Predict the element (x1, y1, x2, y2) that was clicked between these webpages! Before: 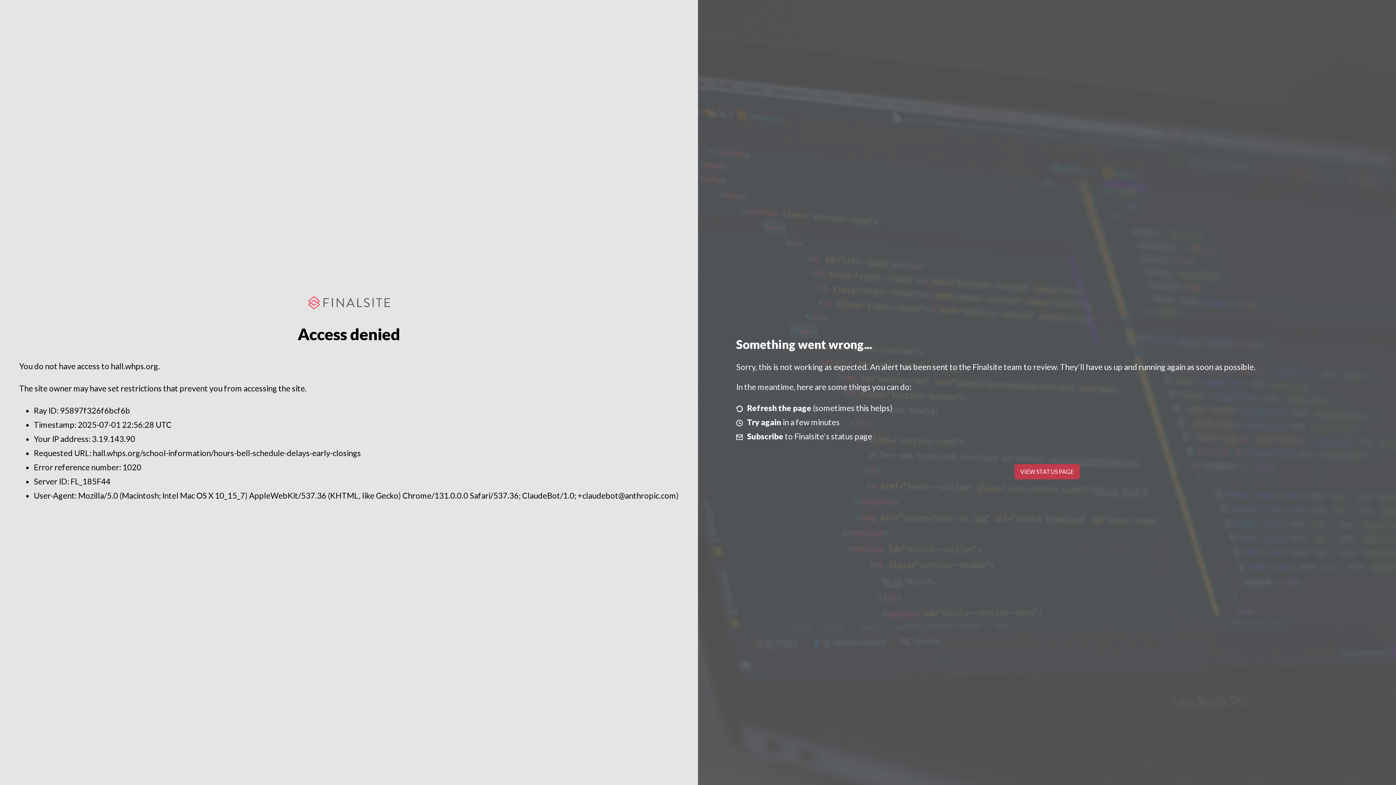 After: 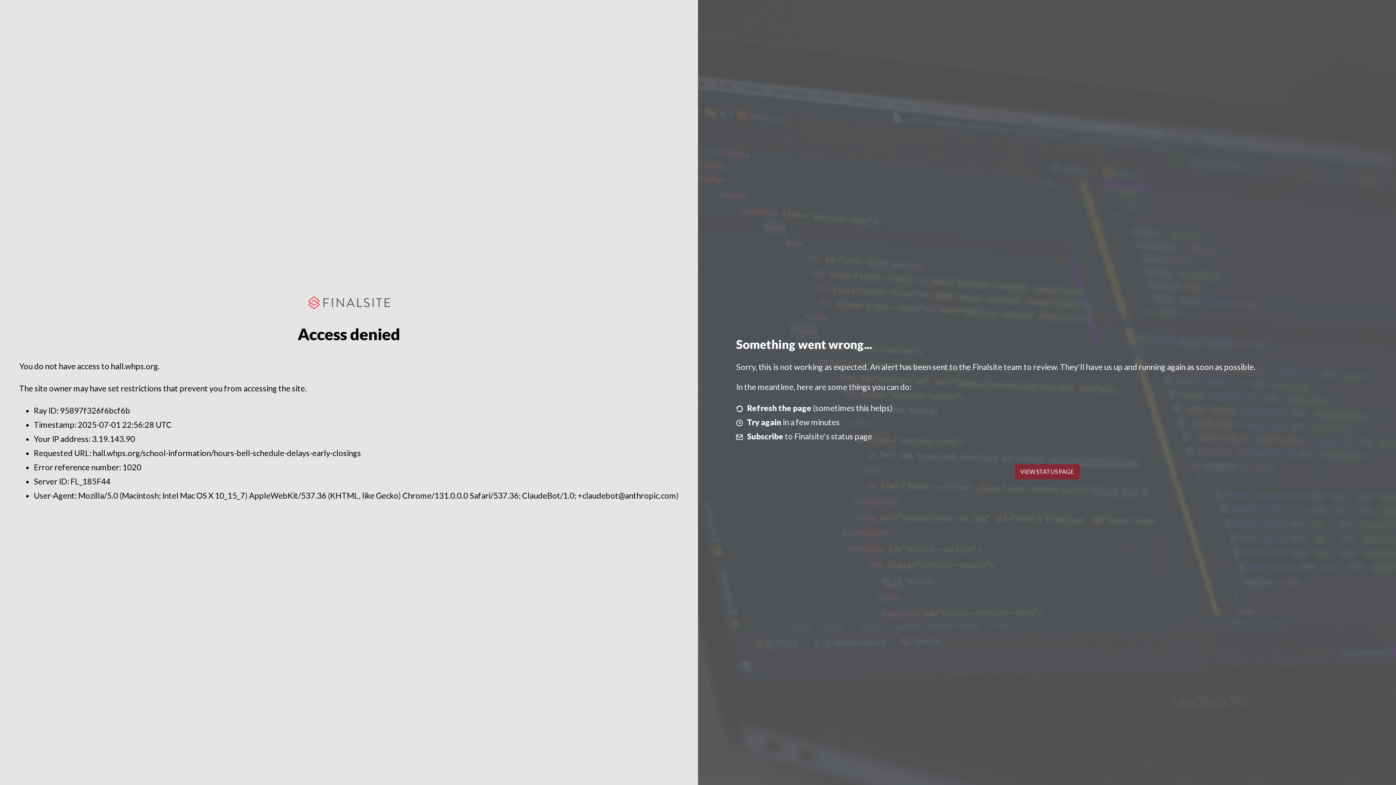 Action: bbox: (1014, 464, 1079, 479) label: VIEW STATUS PAGE